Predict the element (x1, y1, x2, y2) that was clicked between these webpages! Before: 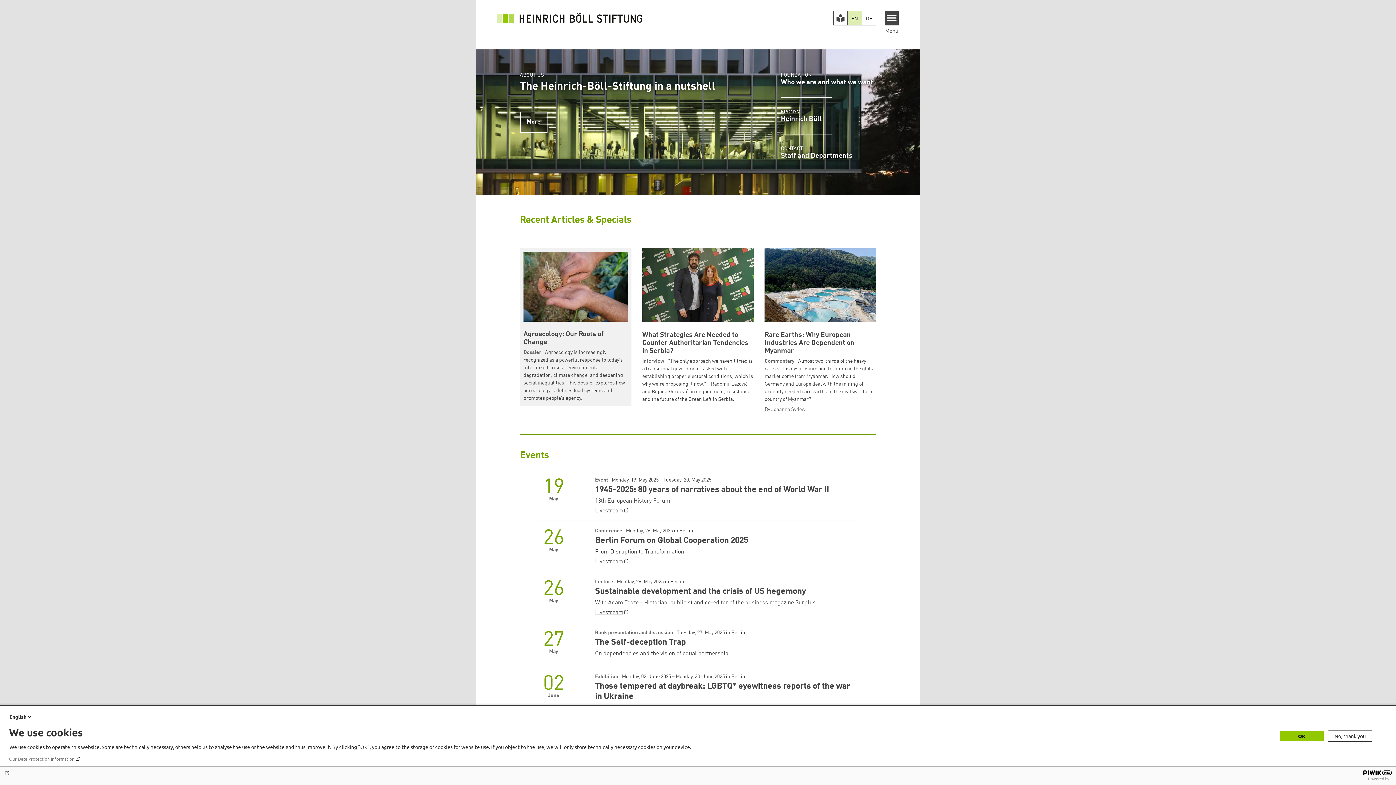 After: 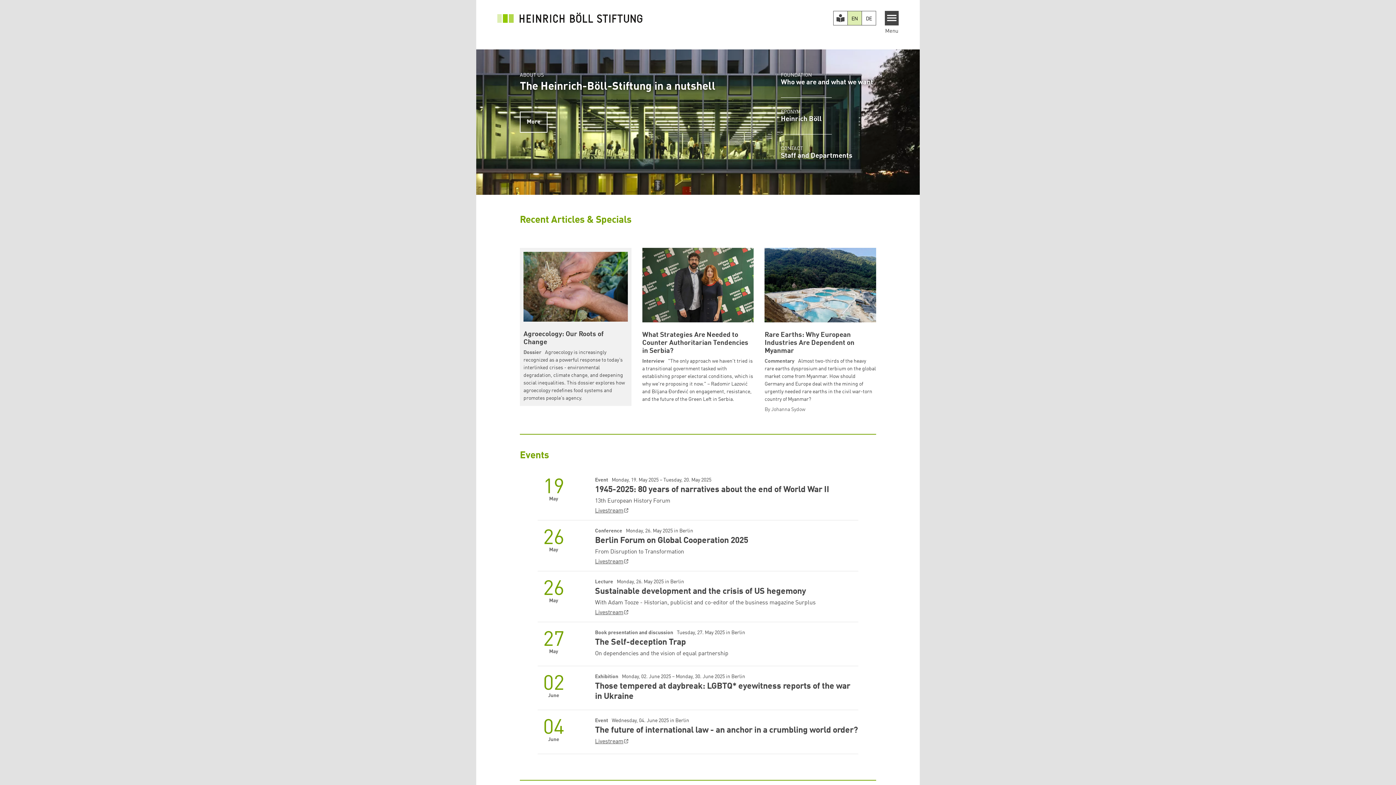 Action: label: OK bbox: (1280, 731, 1324, 741)